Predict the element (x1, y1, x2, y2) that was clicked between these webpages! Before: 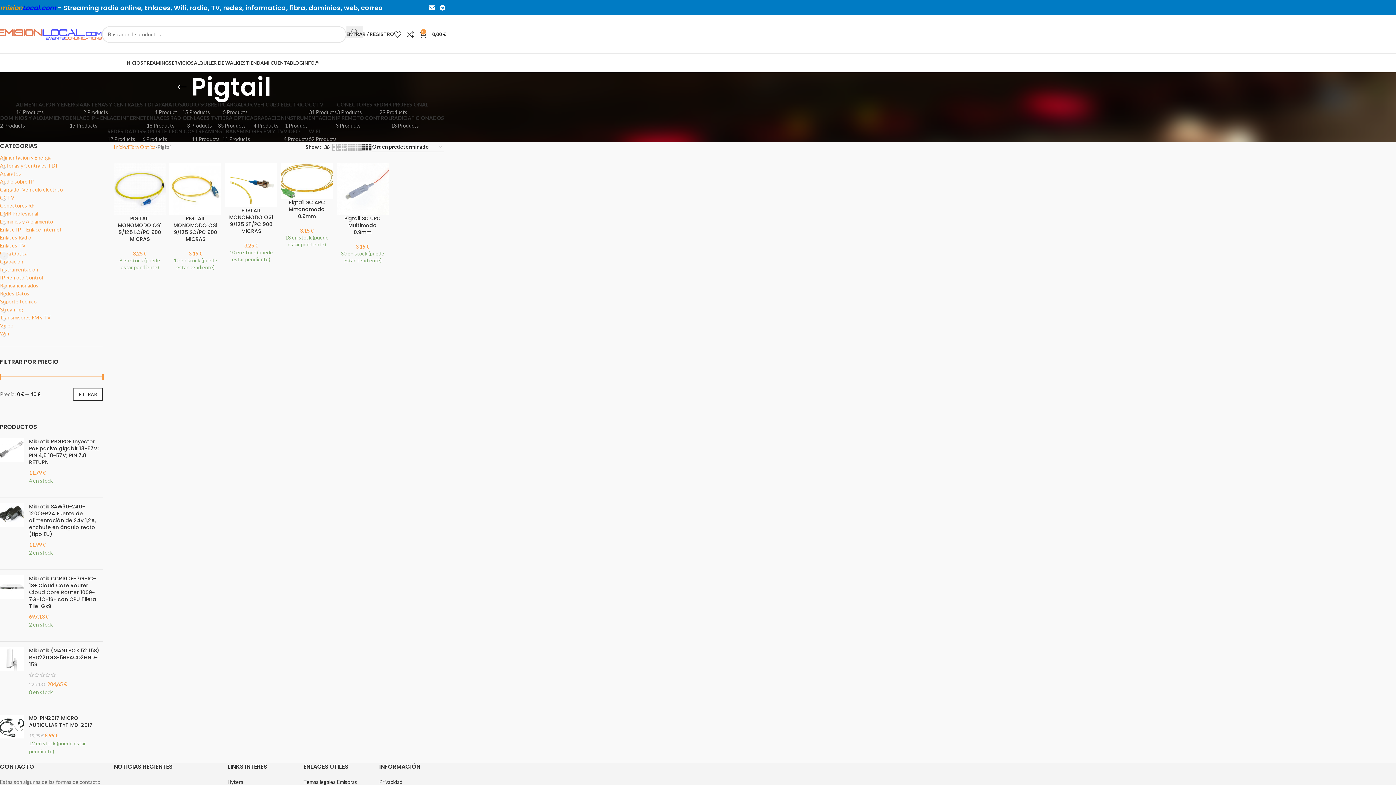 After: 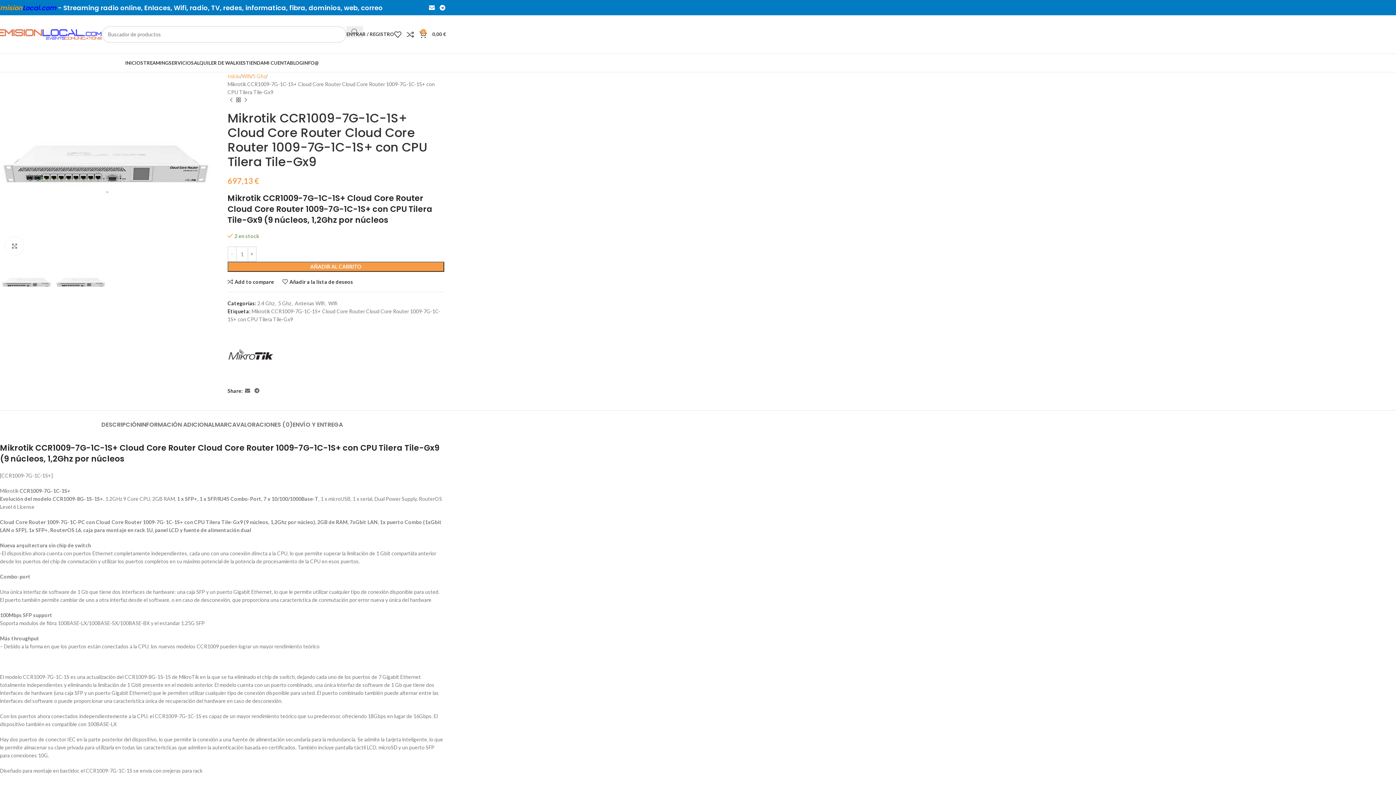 Action: bbox: (0, 575, 23, 636)